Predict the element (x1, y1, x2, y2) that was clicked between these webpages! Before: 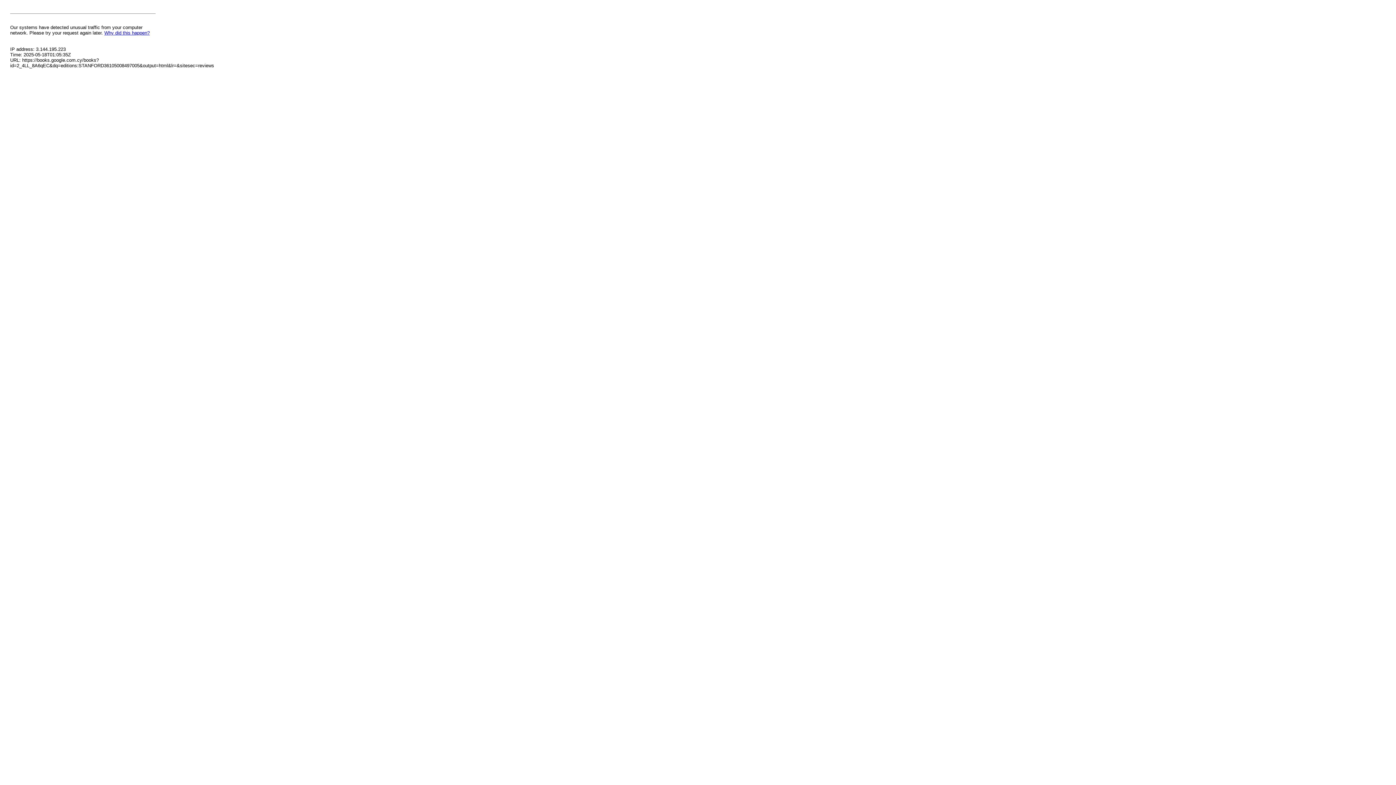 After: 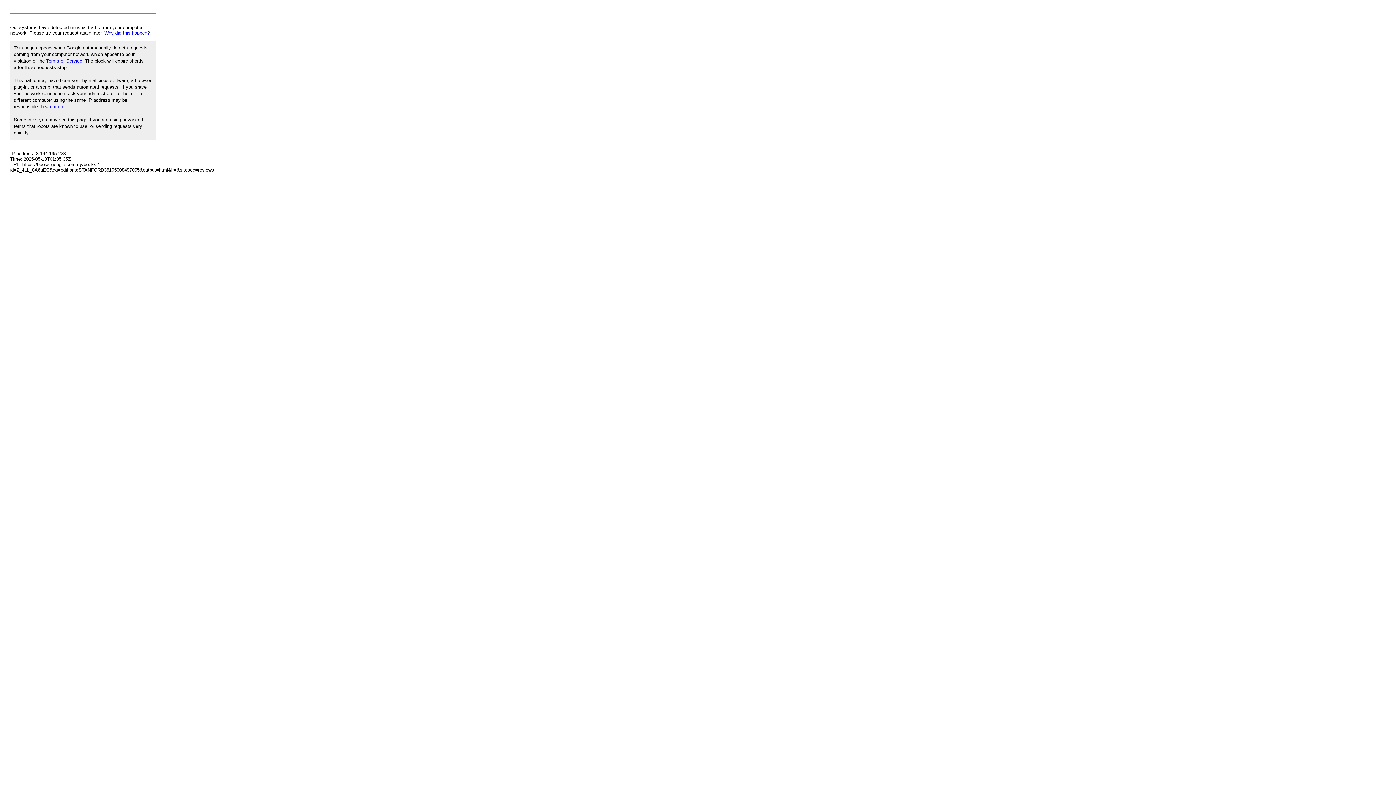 Action: bbox: (104, 30, 149, 35) label: Why did this happen?